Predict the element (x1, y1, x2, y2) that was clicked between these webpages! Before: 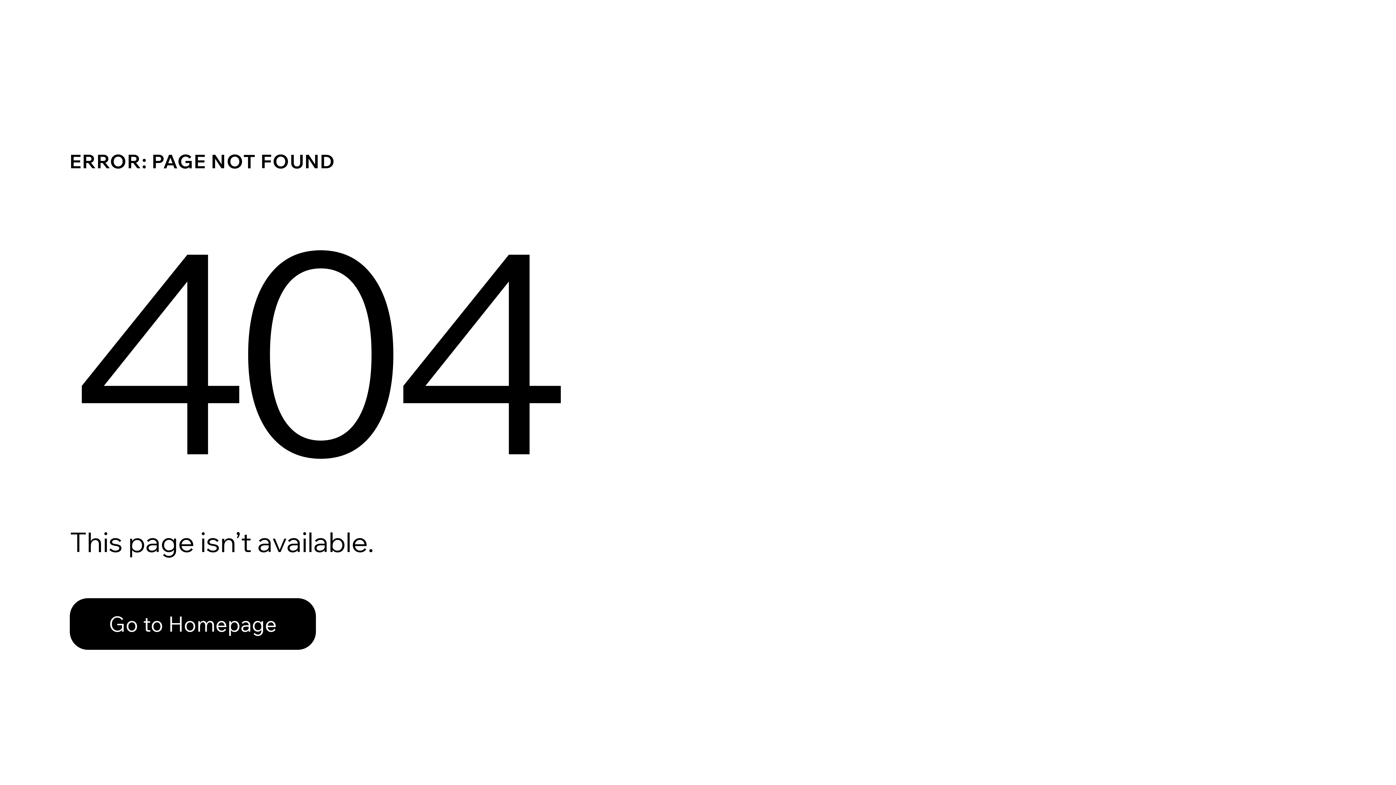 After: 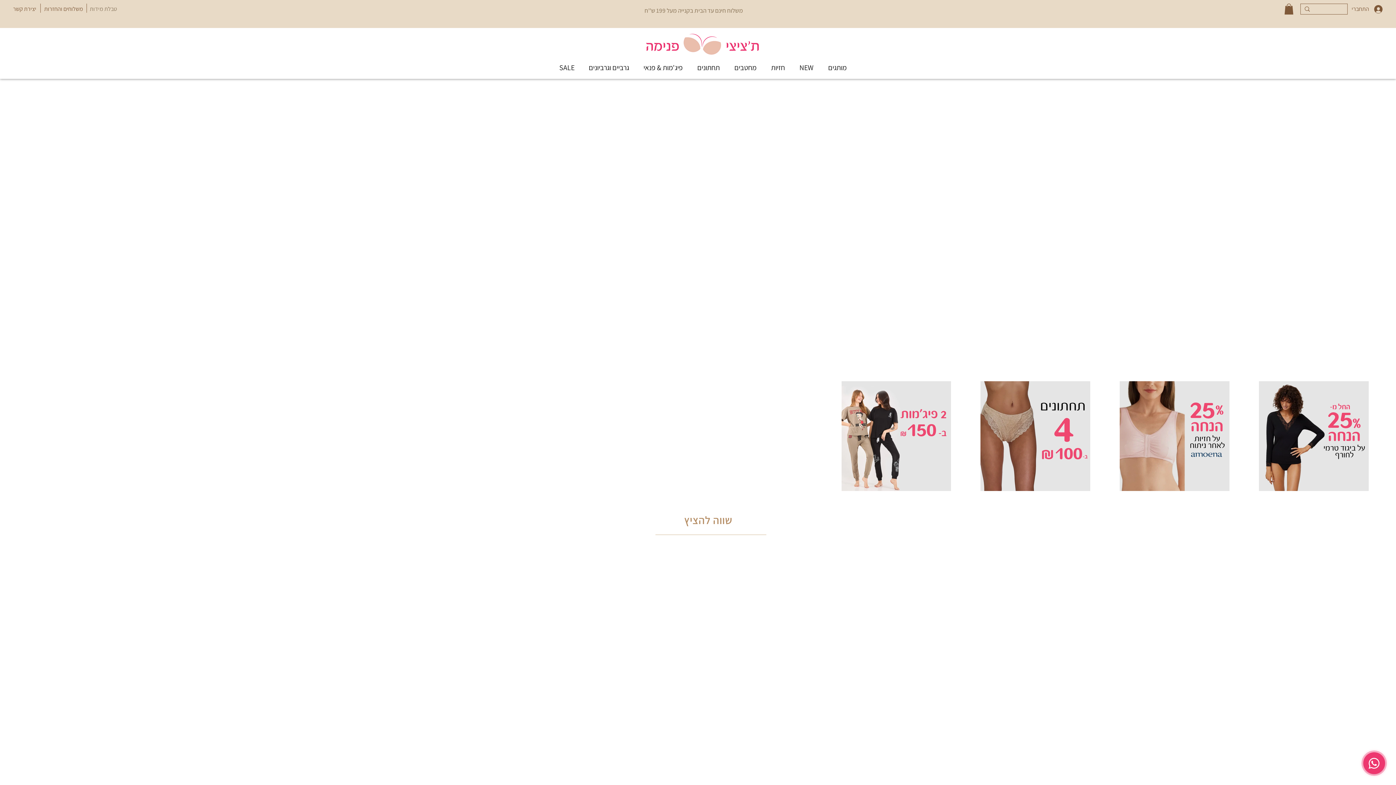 Action: label: Go to Homepage bbox: (69, 582, 768, 659)